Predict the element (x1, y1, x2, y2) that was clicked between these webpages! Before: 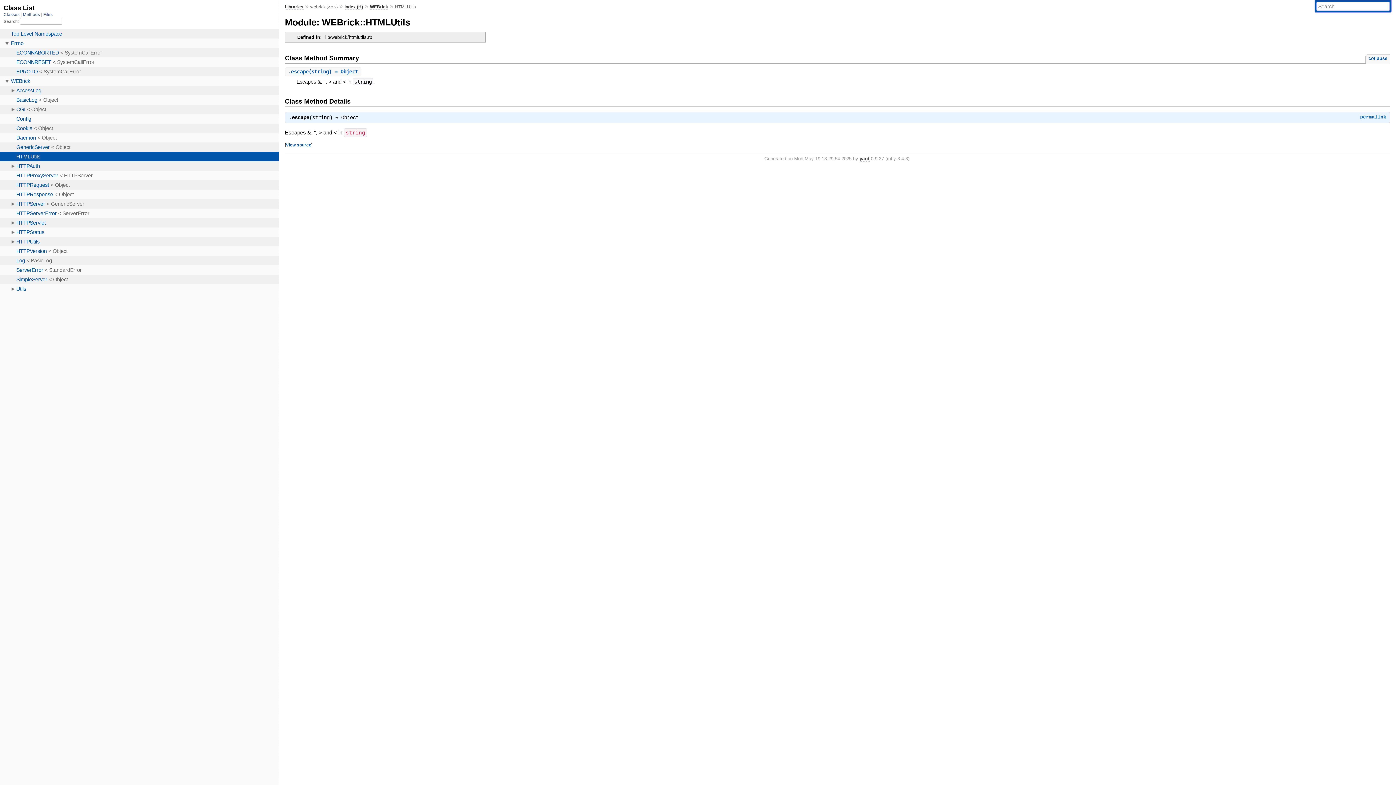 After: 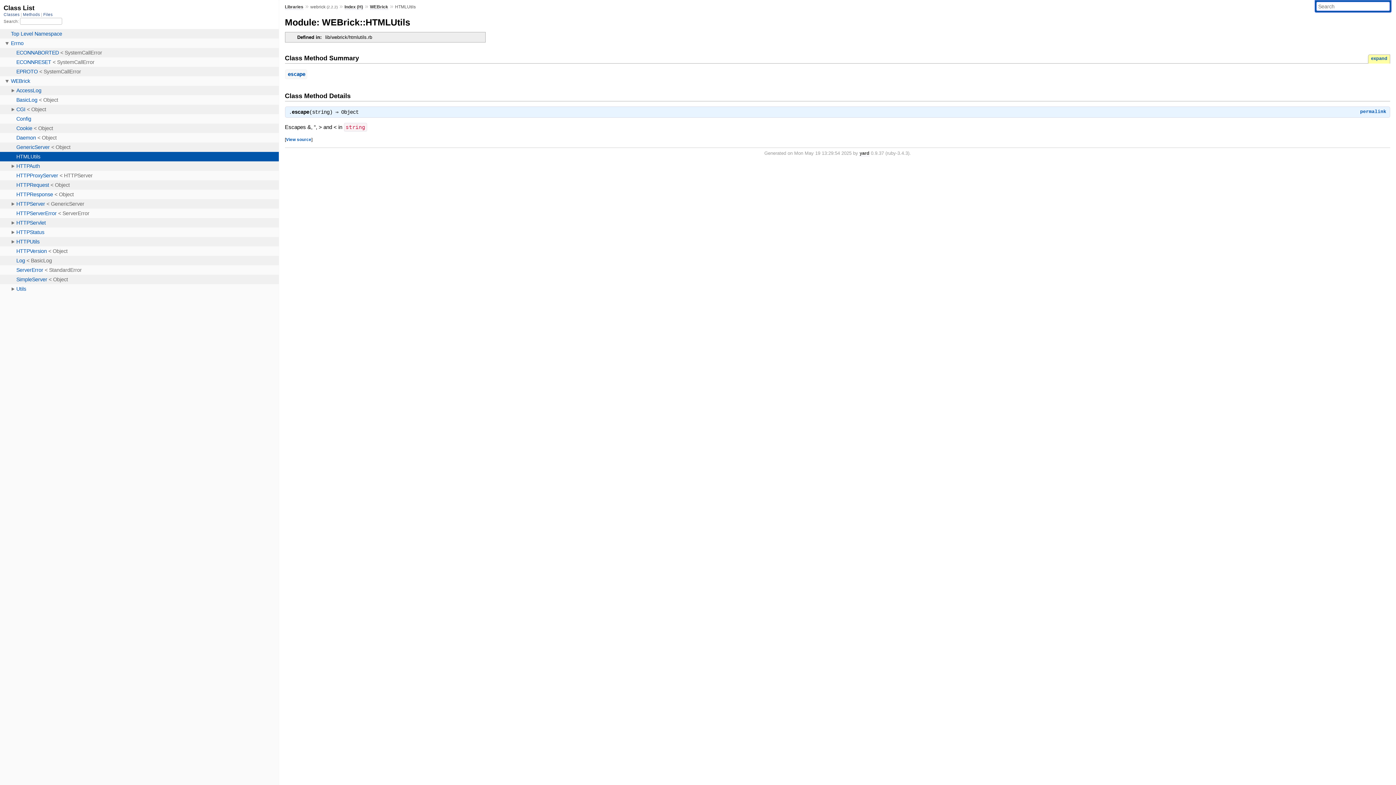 Action: label: collapse bbox: (1365, 54, 1390, 63)